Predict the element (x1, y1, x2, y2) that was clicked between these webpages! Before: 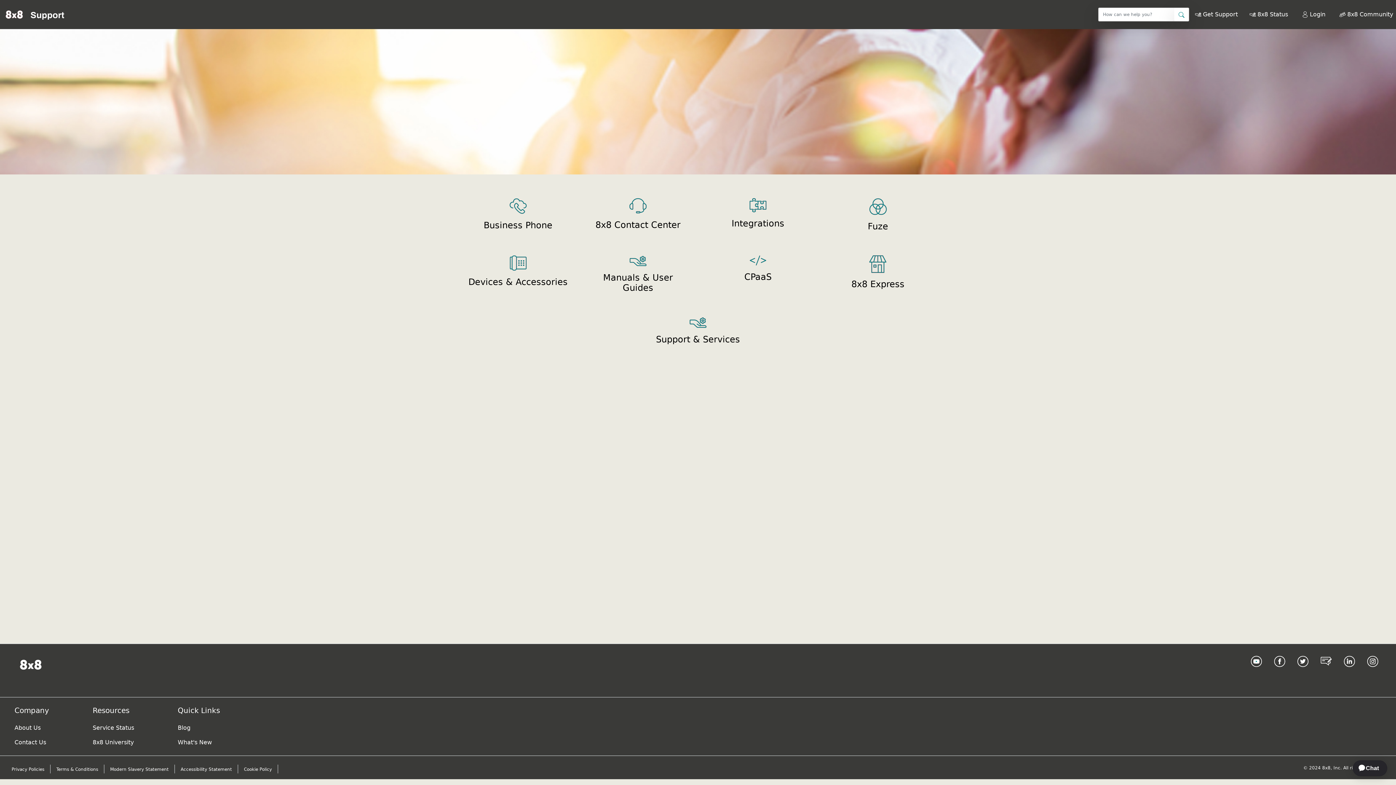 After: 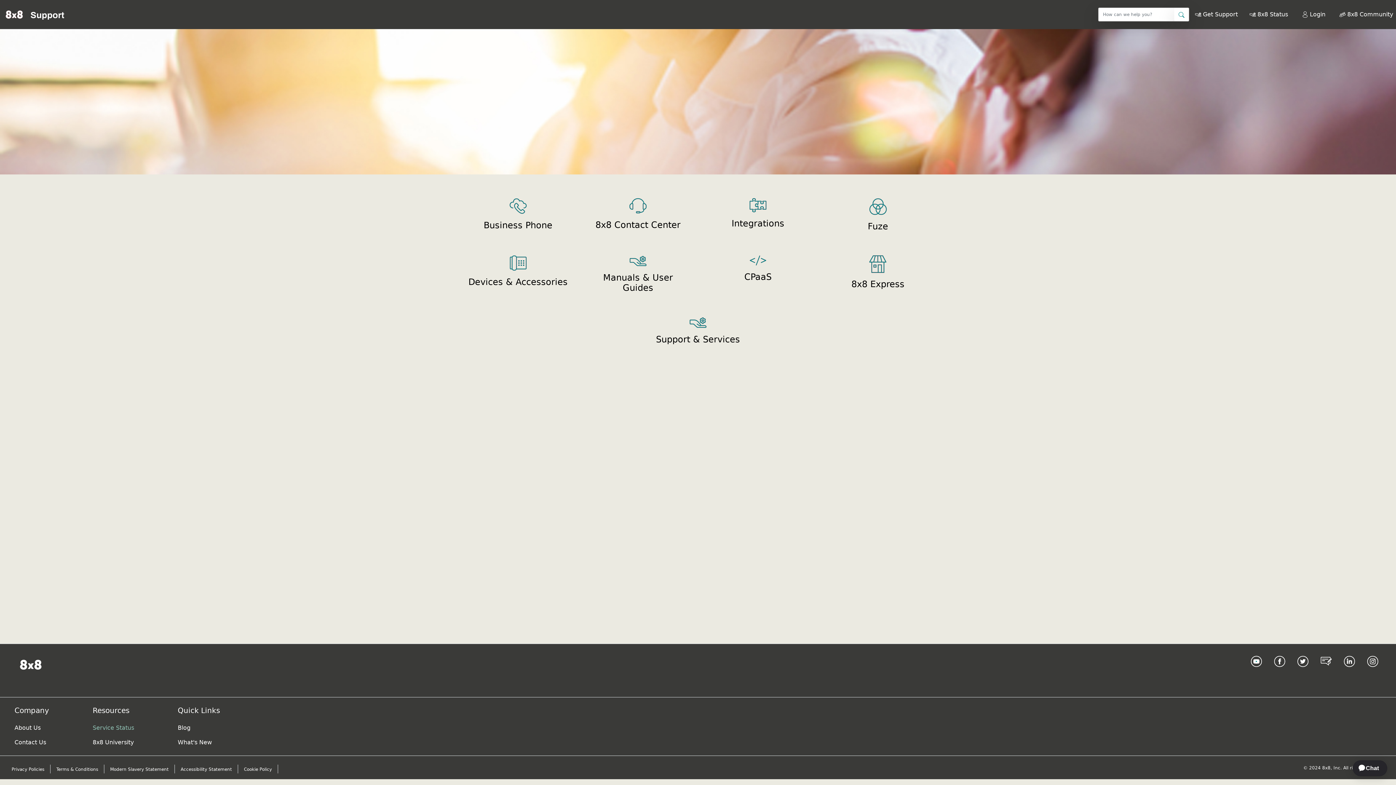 Action: label: Service Status bbox: (89, 721, 137, 735)